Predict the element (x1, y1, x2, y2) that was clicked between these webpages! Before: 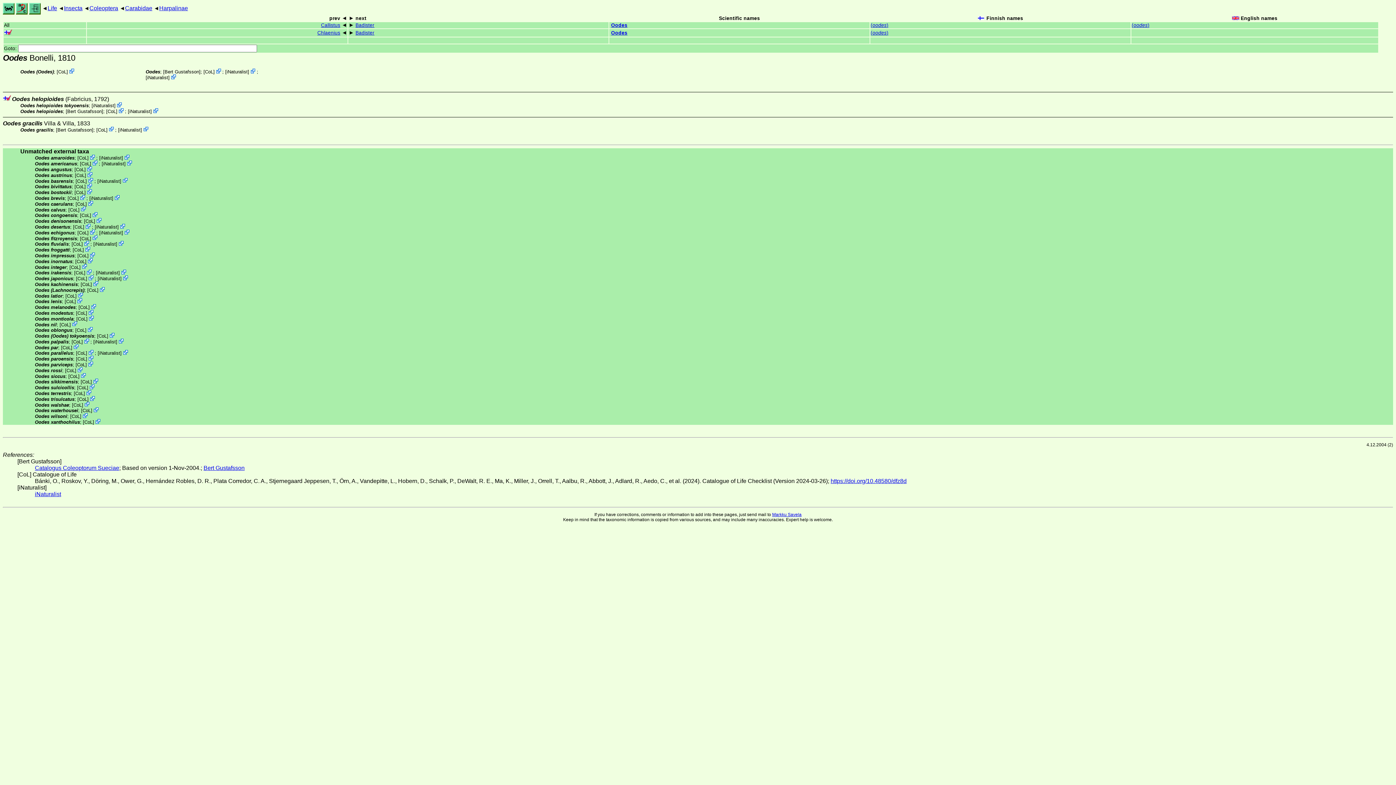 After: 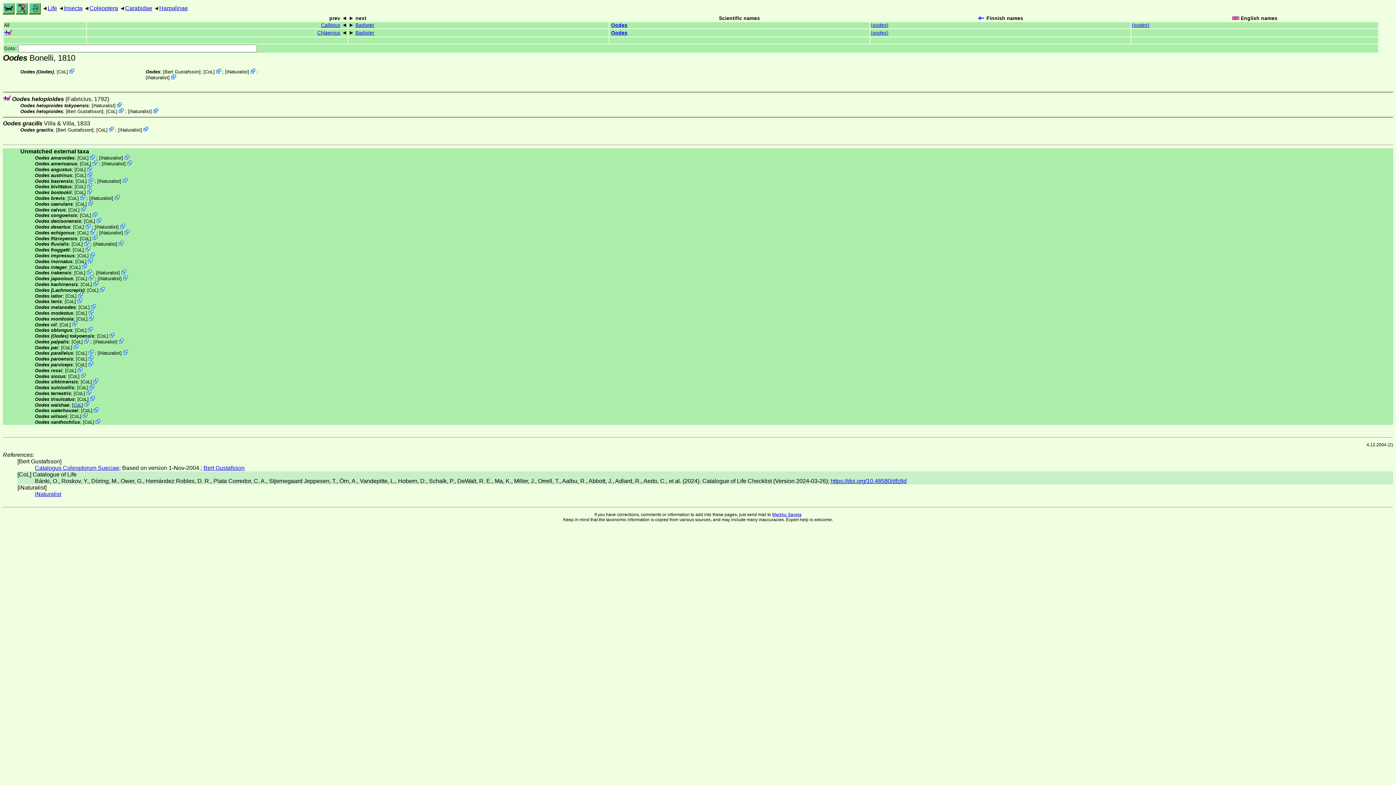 Action: bbox: (73, 402, 81, 407) label: CoL